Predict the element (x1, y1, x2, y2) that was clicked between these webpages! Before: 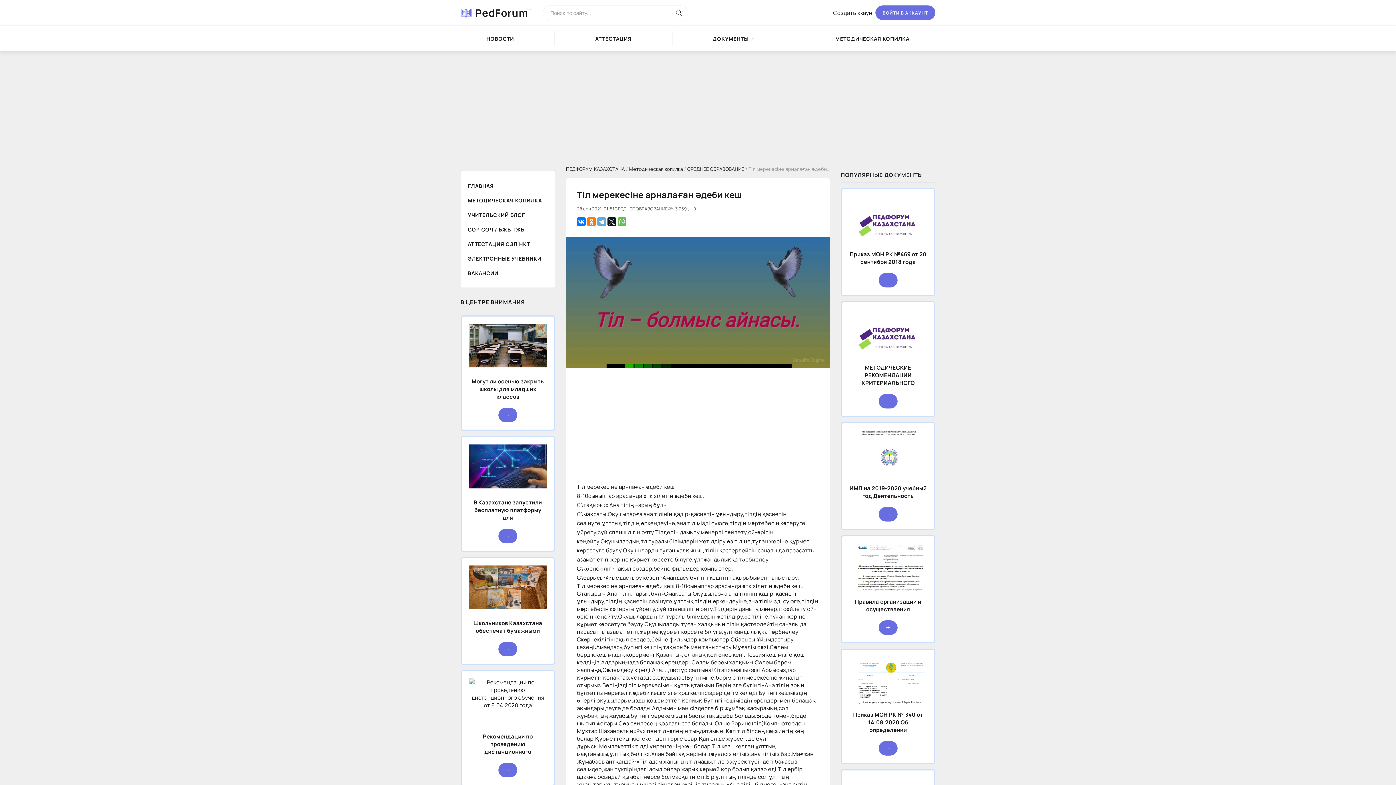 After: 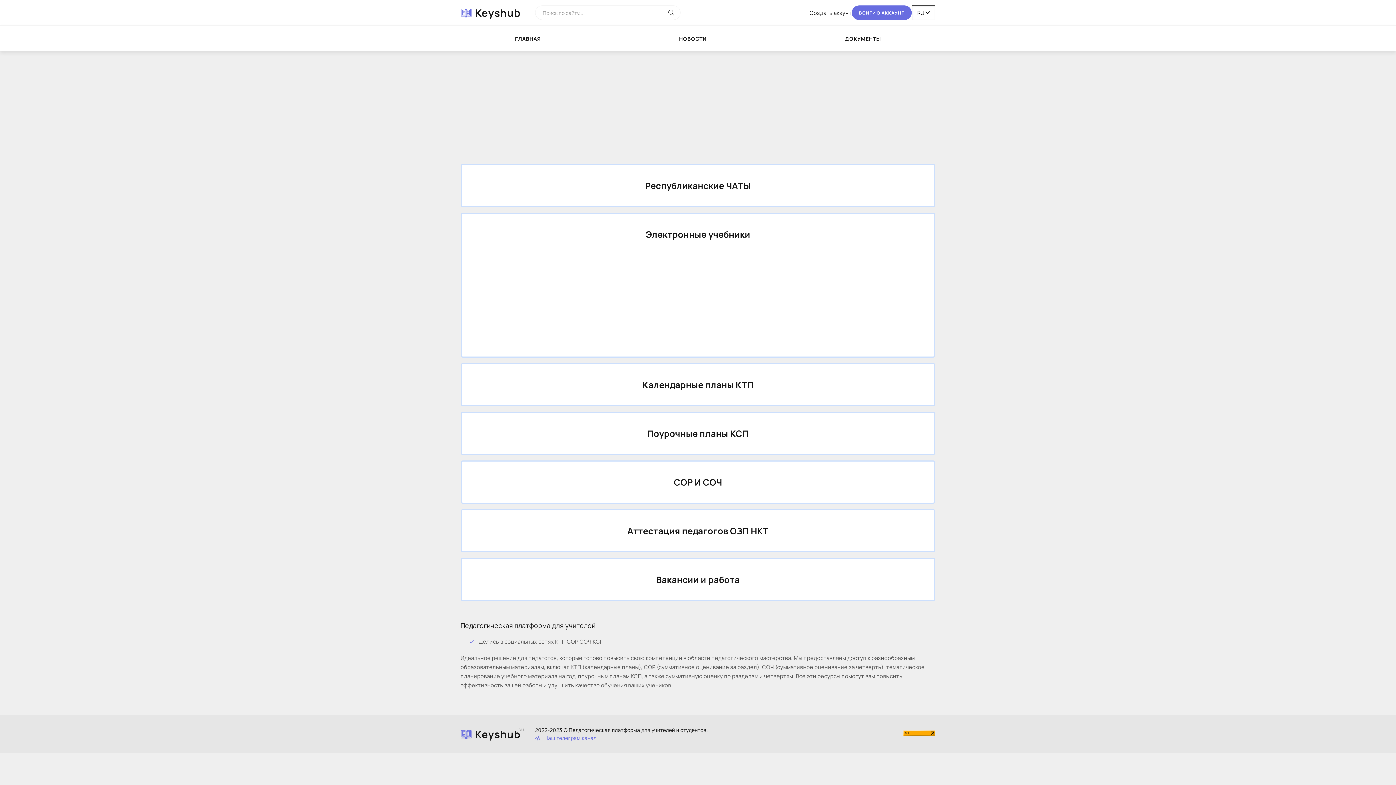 Action: bbox: (460, 222, 555, 236) label: СОР СОЧ / БЖБ ТЖБ